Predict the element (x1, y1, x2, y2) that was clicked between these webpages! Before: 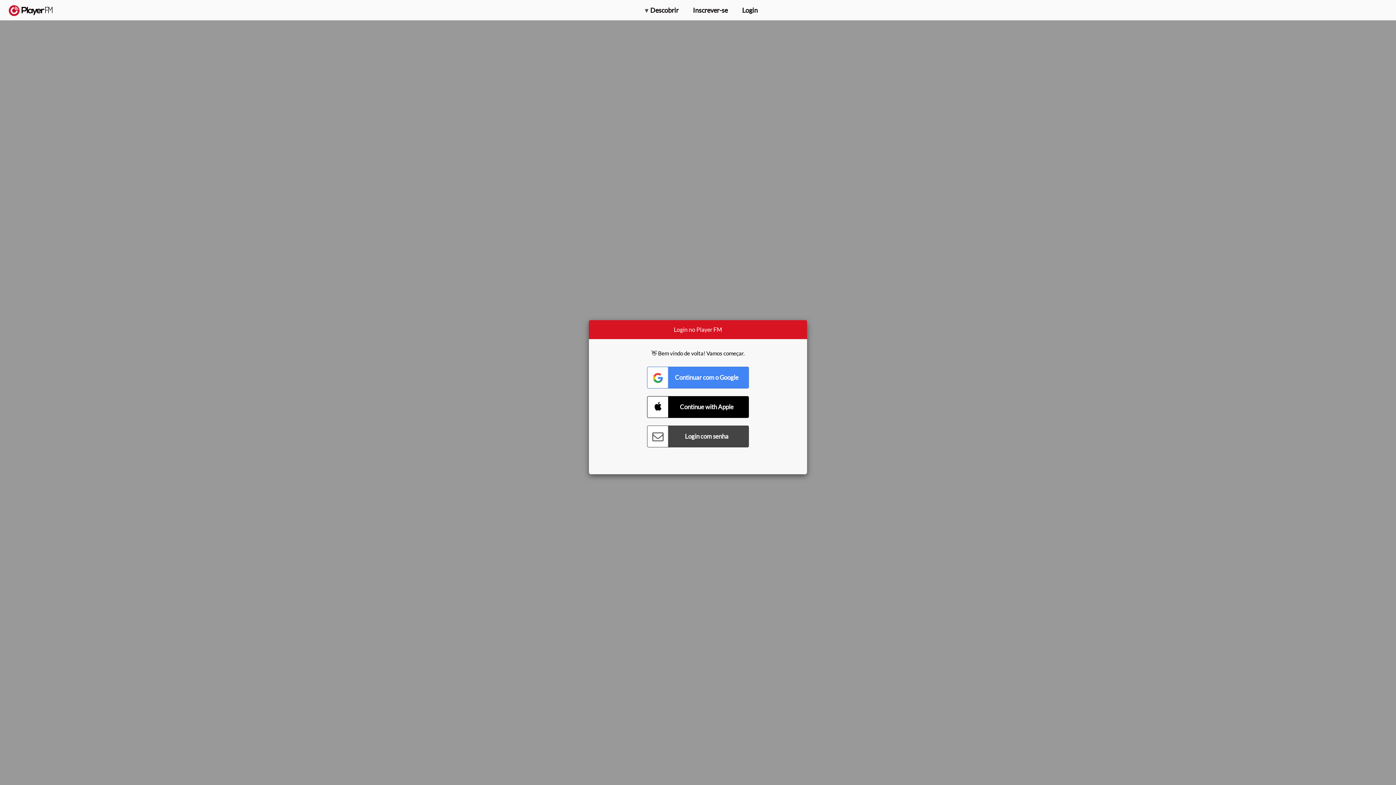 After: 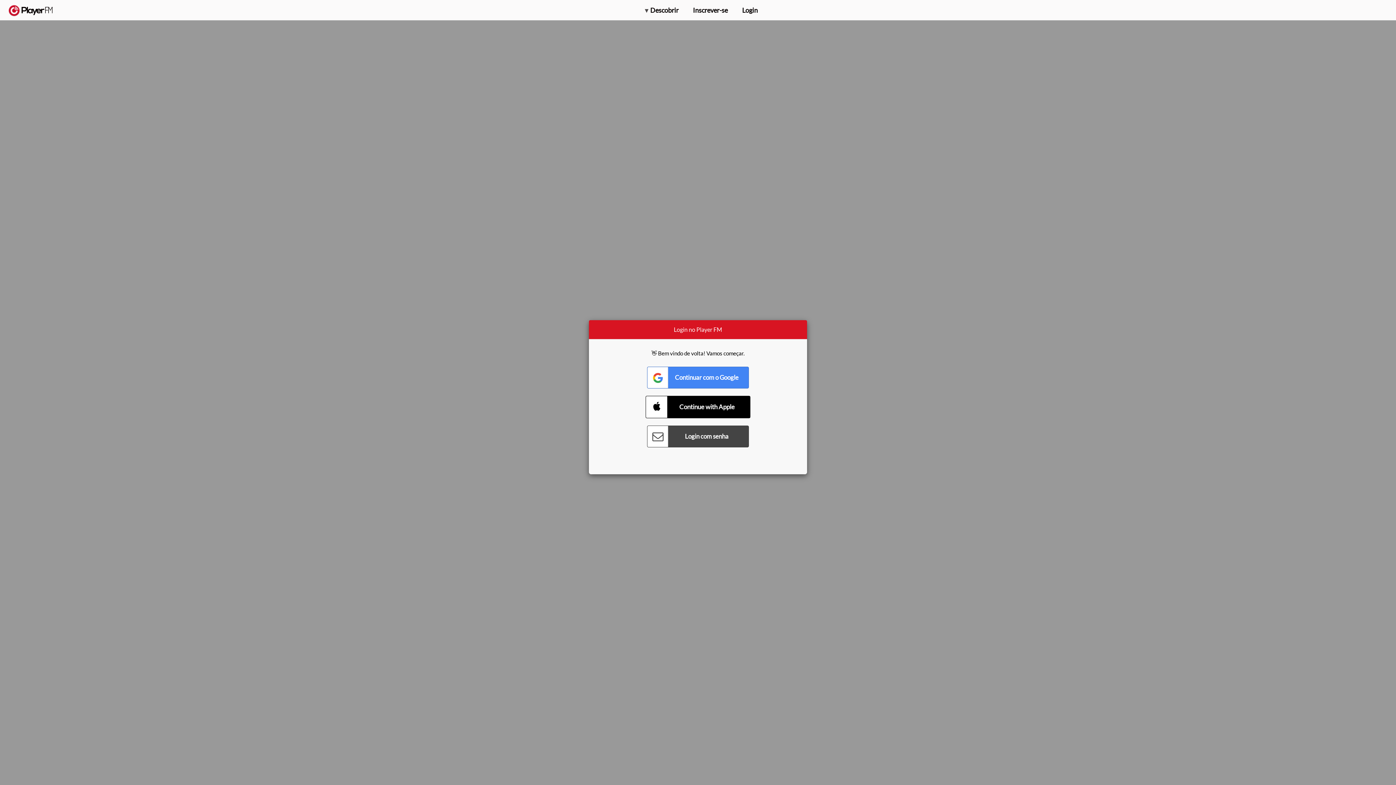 Action: bbox: (647, 396, 749, 418) label: Connect with Apple